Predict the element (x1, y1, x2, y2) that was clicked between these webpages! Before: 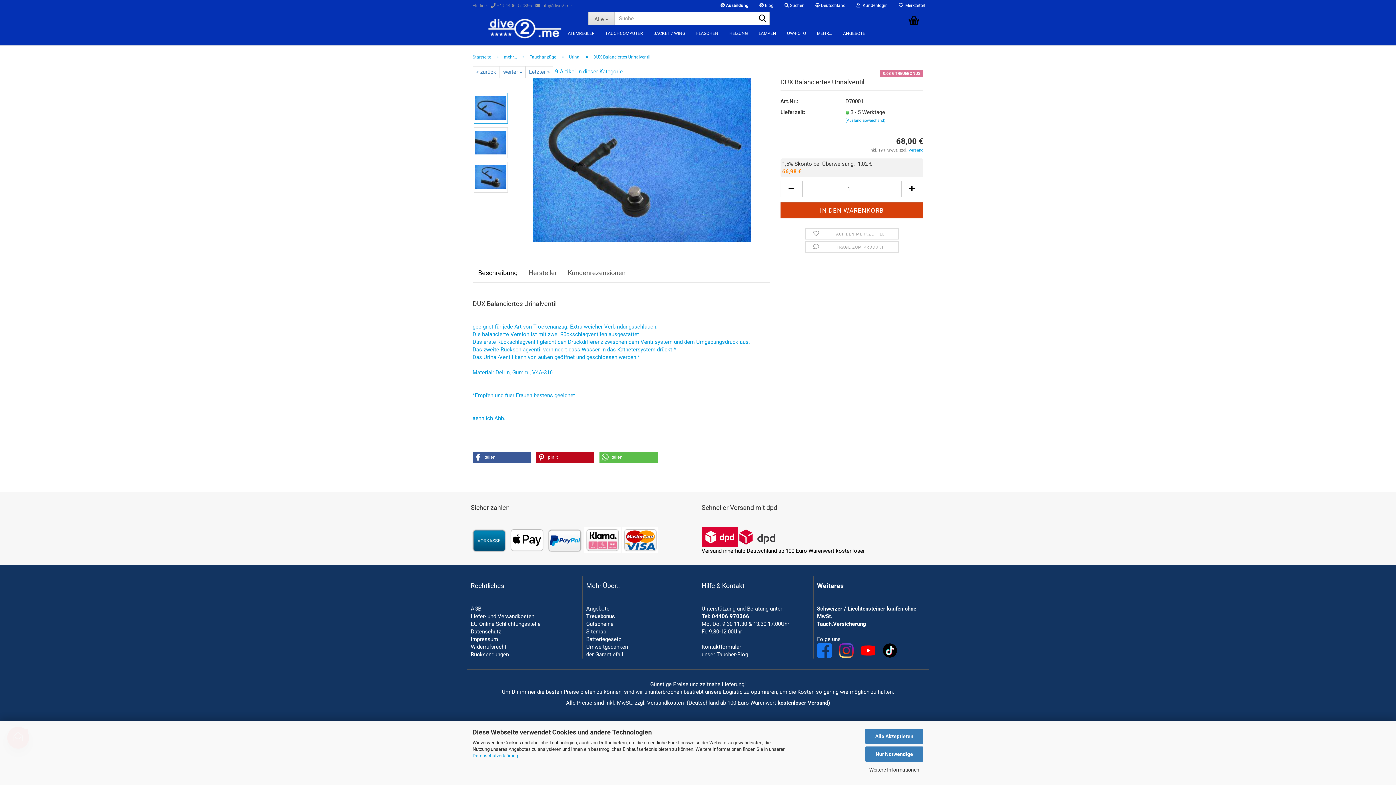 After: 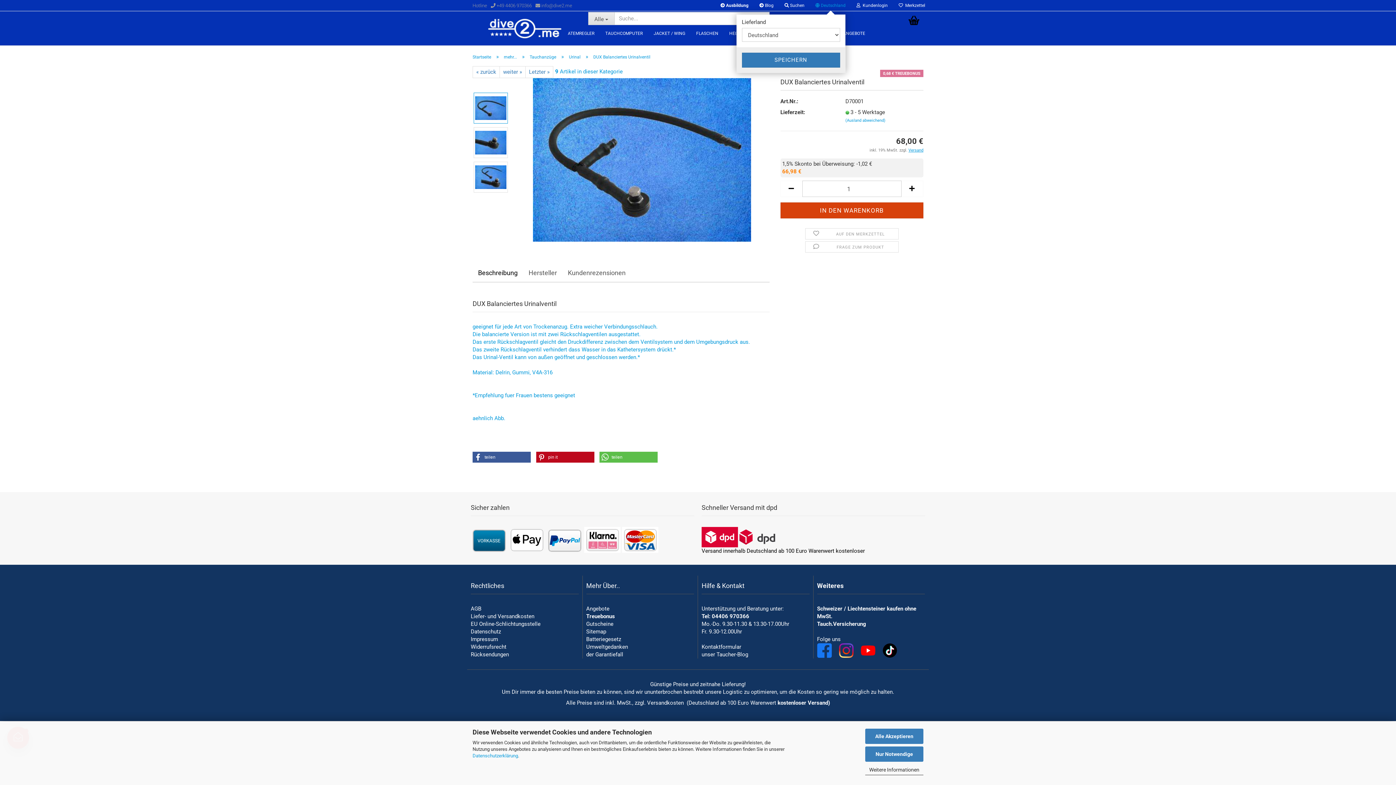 Action: bbox: (810, 0, 851, 10) label:  Deutschland